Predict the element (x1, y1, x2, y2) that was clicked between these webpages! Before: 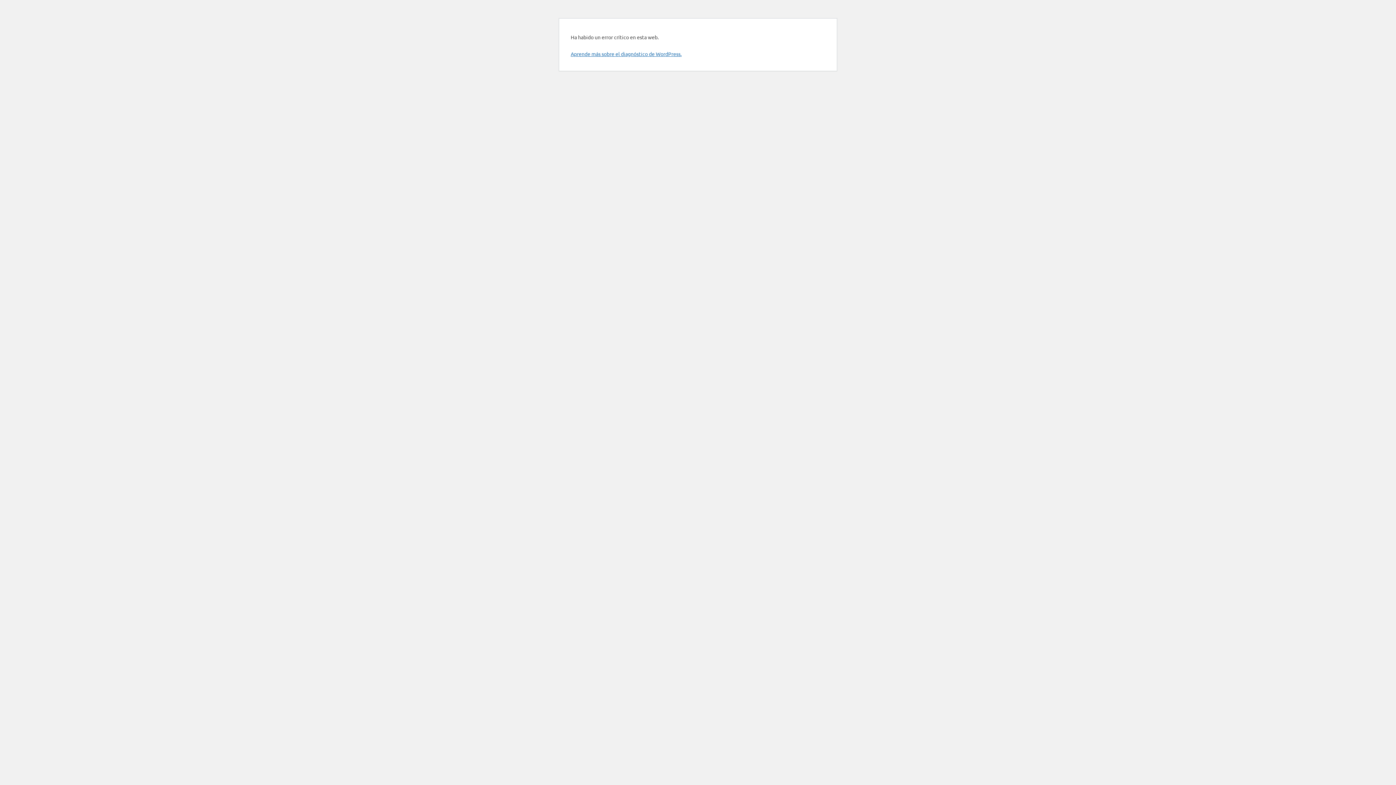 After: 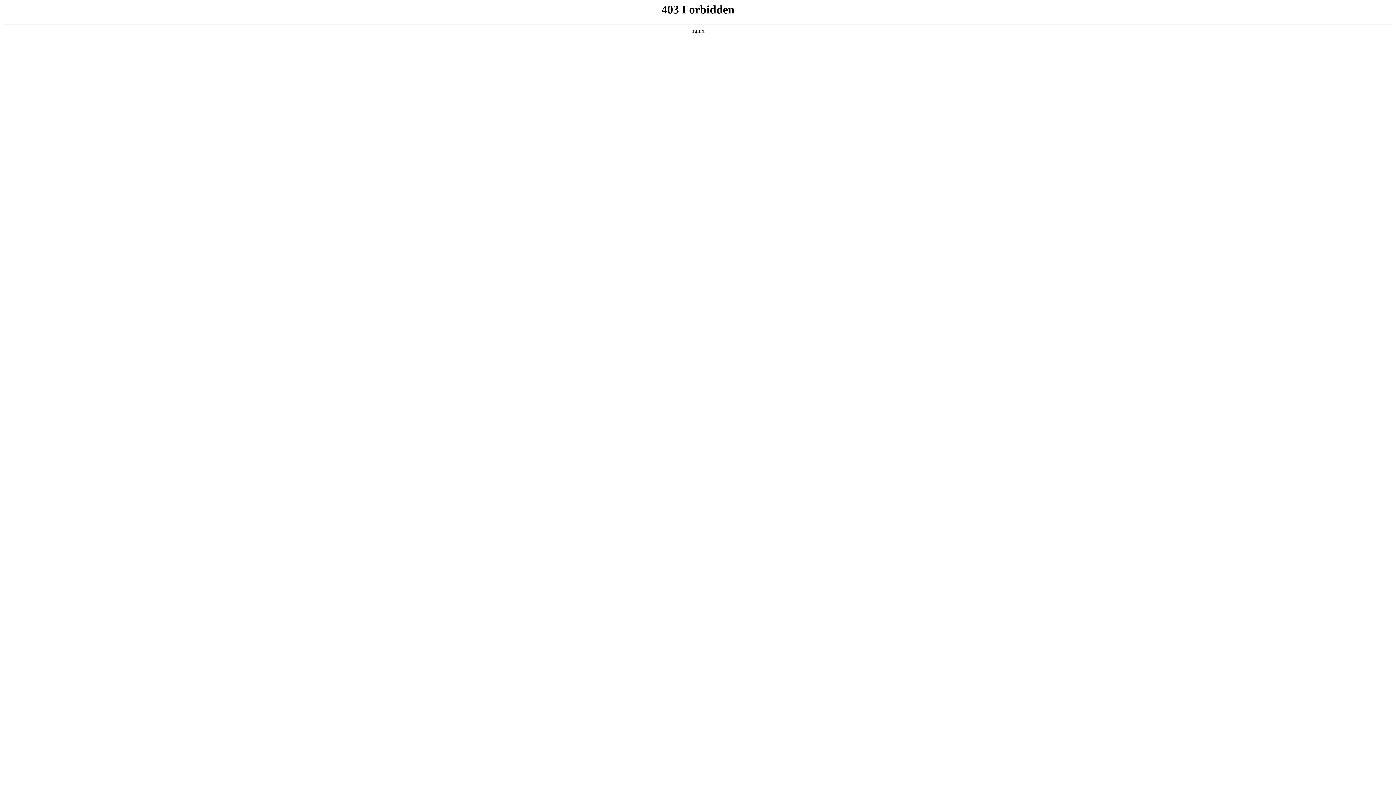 Action: label: Aprende más sobre el diagnóstico de WordPress. bbox: (570, 50, 681, 57)